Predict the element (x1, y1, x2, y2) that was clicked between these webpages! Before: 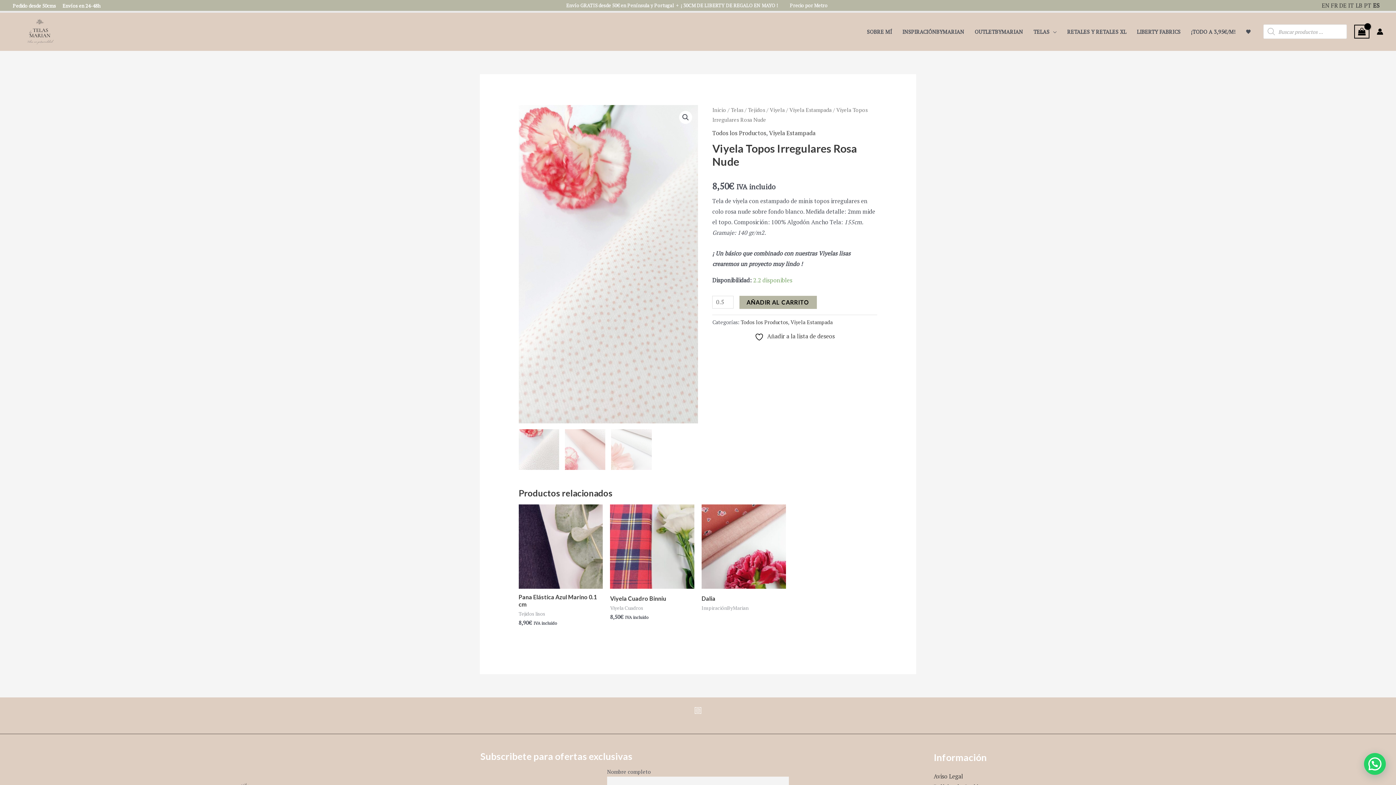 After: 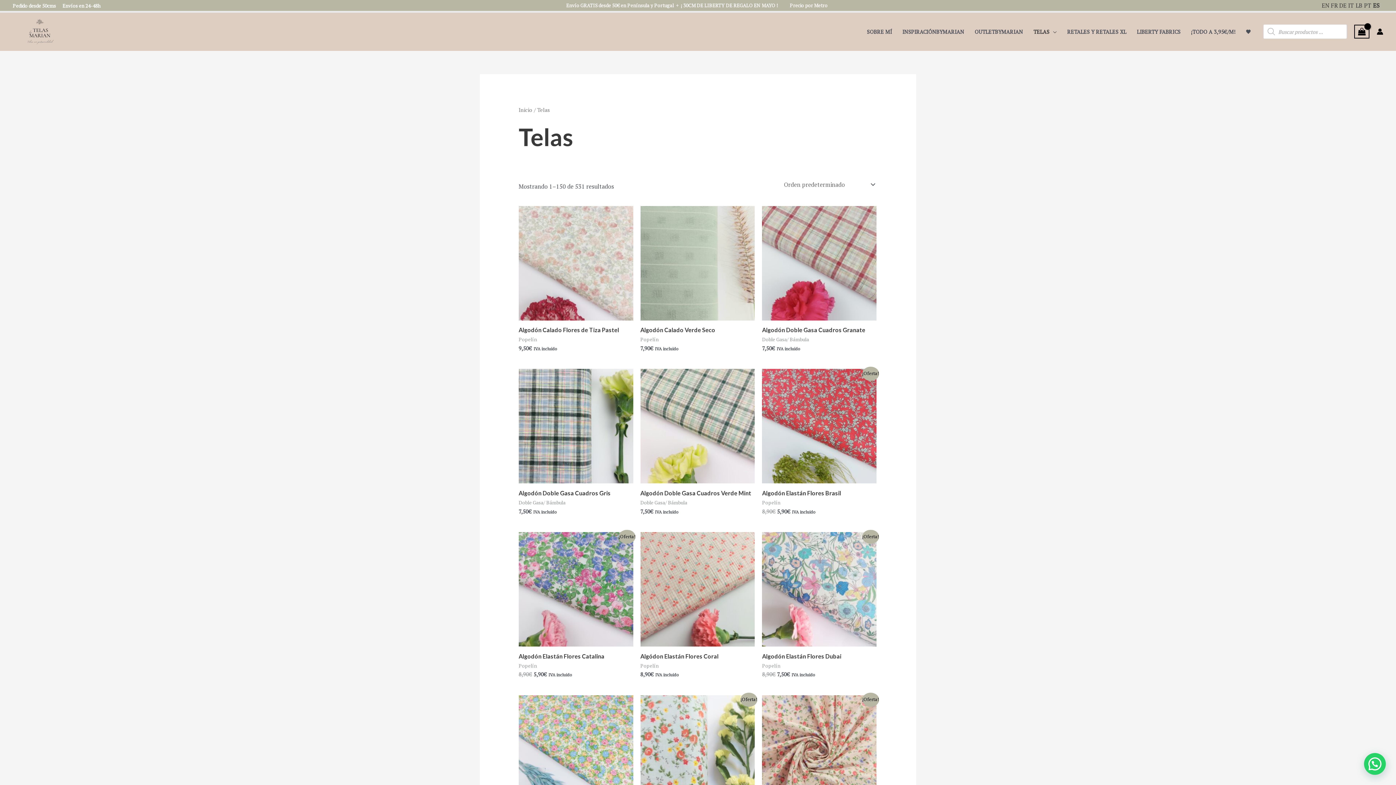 Action: bbox: (1028, 27, 1062, 36) label: TELAS